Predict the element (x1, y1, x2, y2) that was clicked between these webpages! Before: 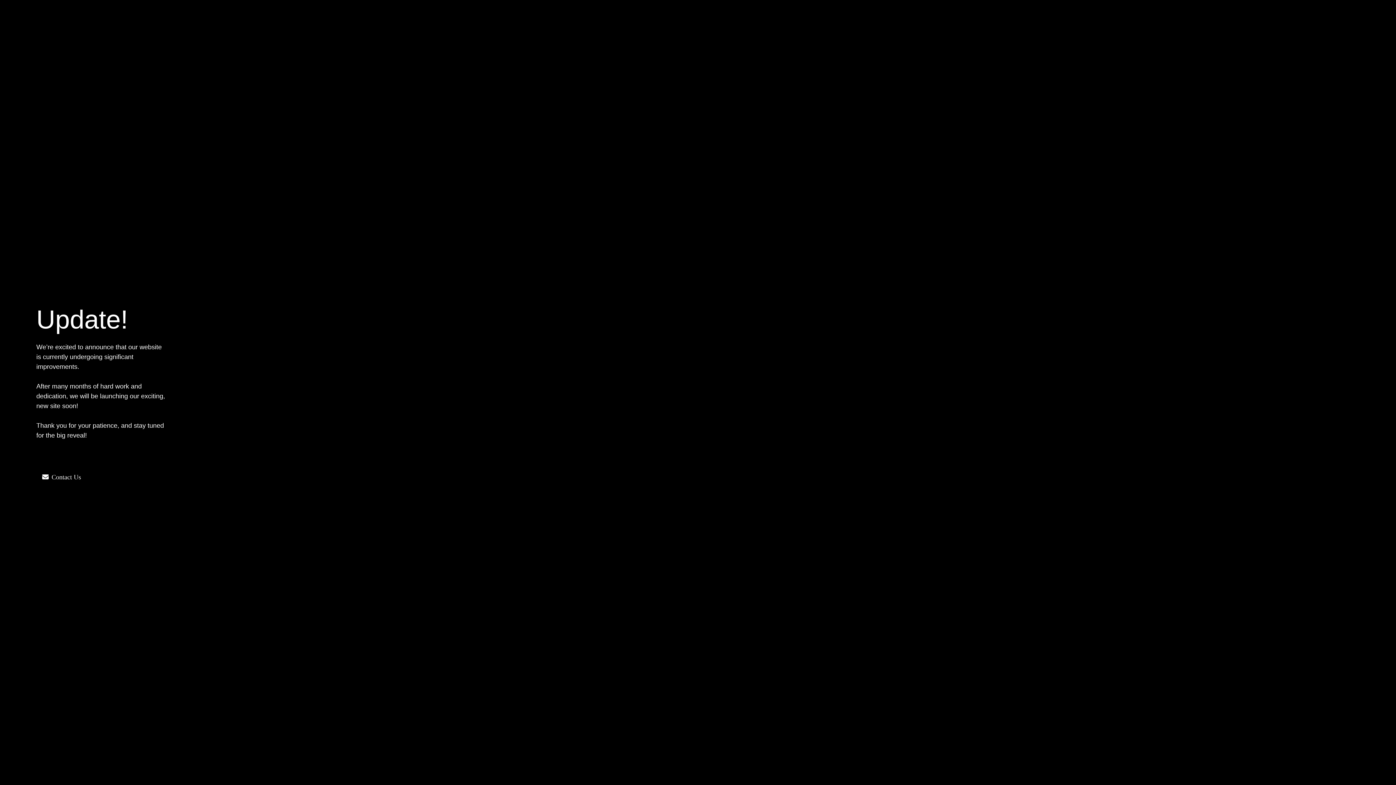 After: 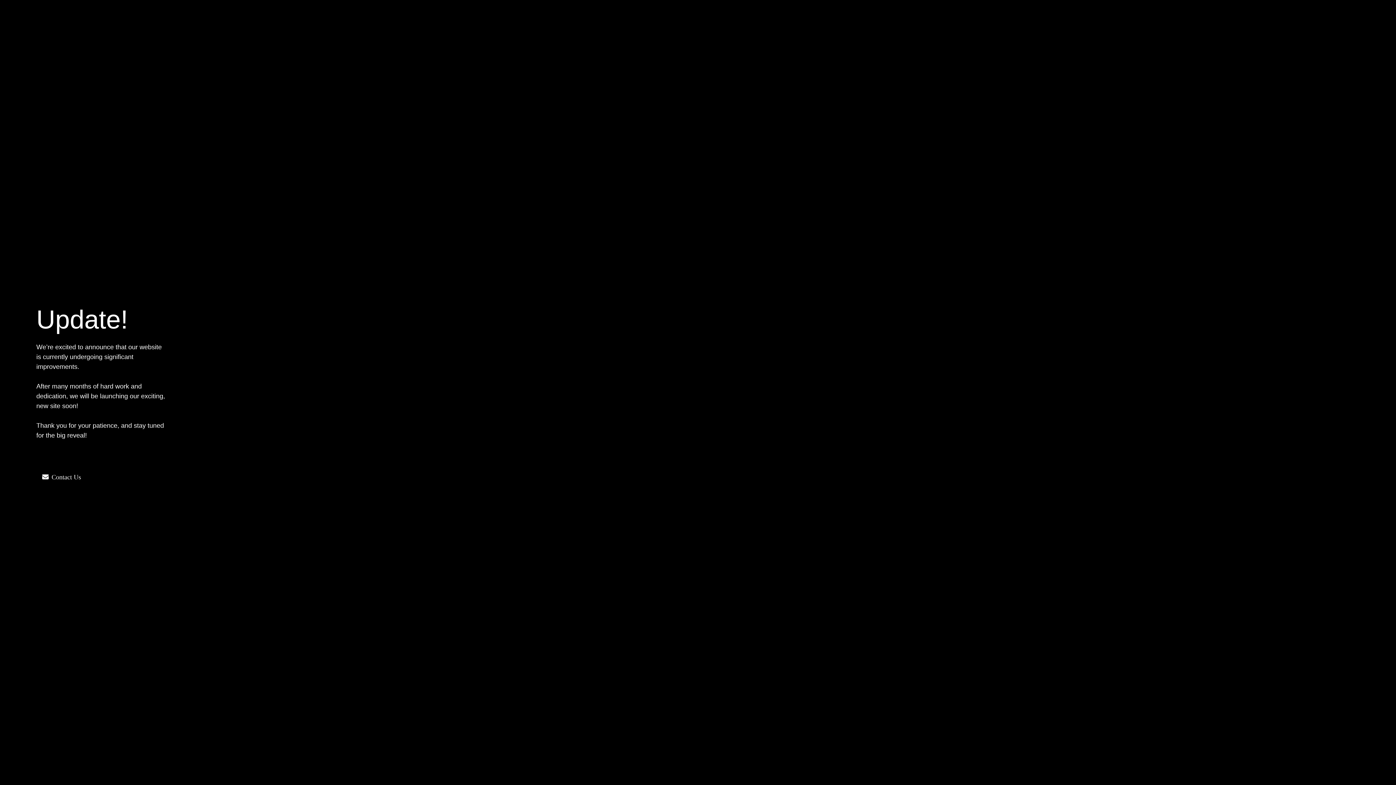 Action: bbox: (36, 469, 86, 485) label: Contact Us